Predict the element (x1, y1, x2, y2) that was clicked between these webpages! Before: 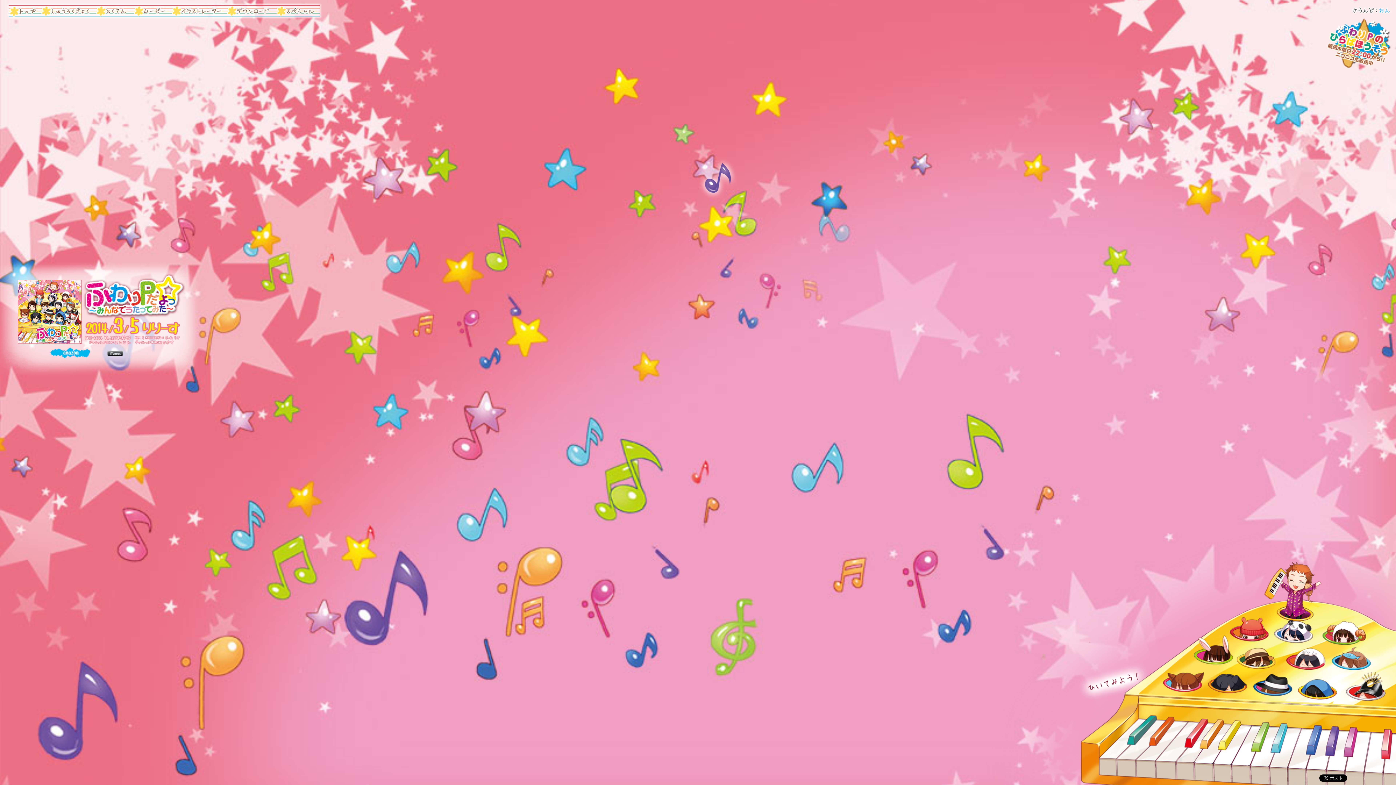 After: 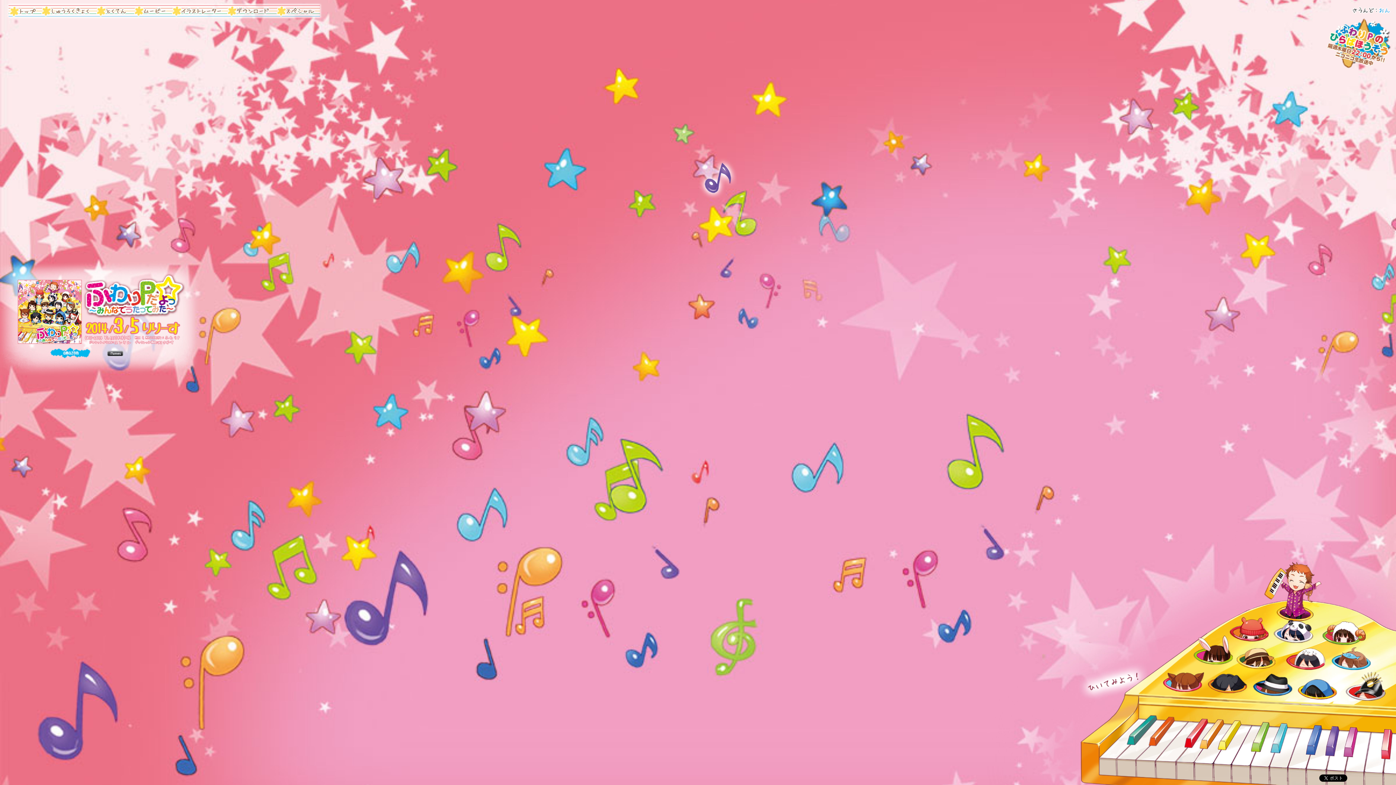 Action: bbox: (107, 350, 123, 356)